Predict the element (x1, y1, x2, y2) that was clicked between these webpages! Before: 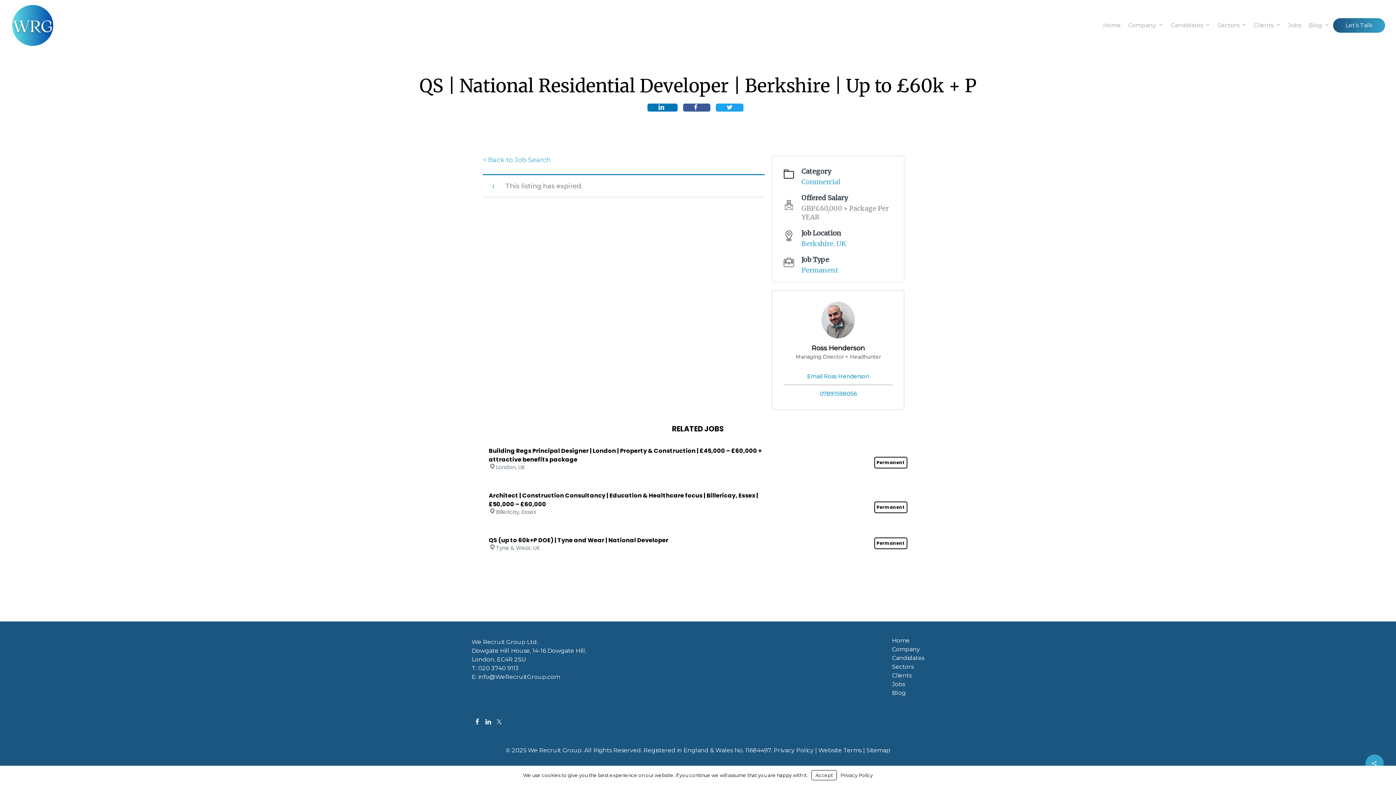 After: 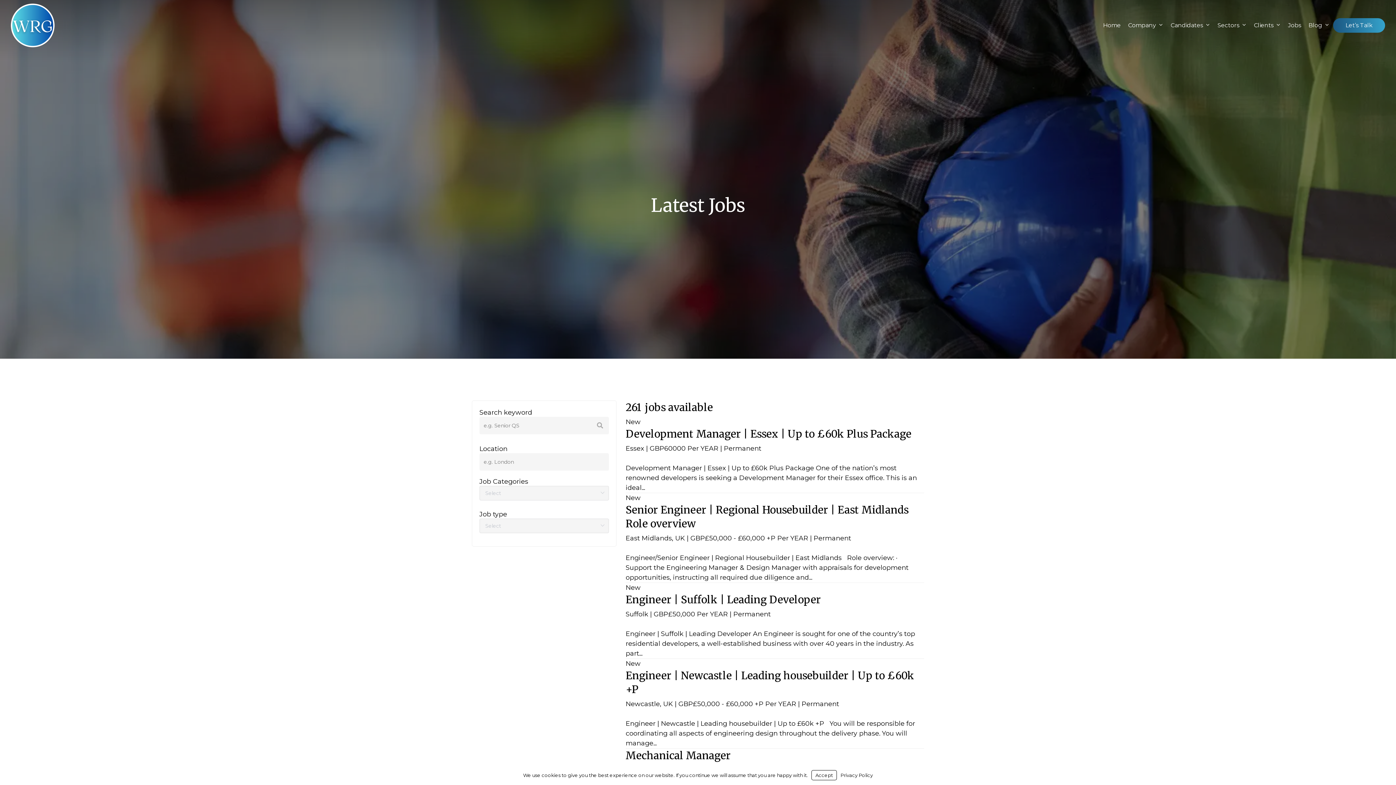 Action: bbox: (1284, 22, 1305, 28) label: Jobs